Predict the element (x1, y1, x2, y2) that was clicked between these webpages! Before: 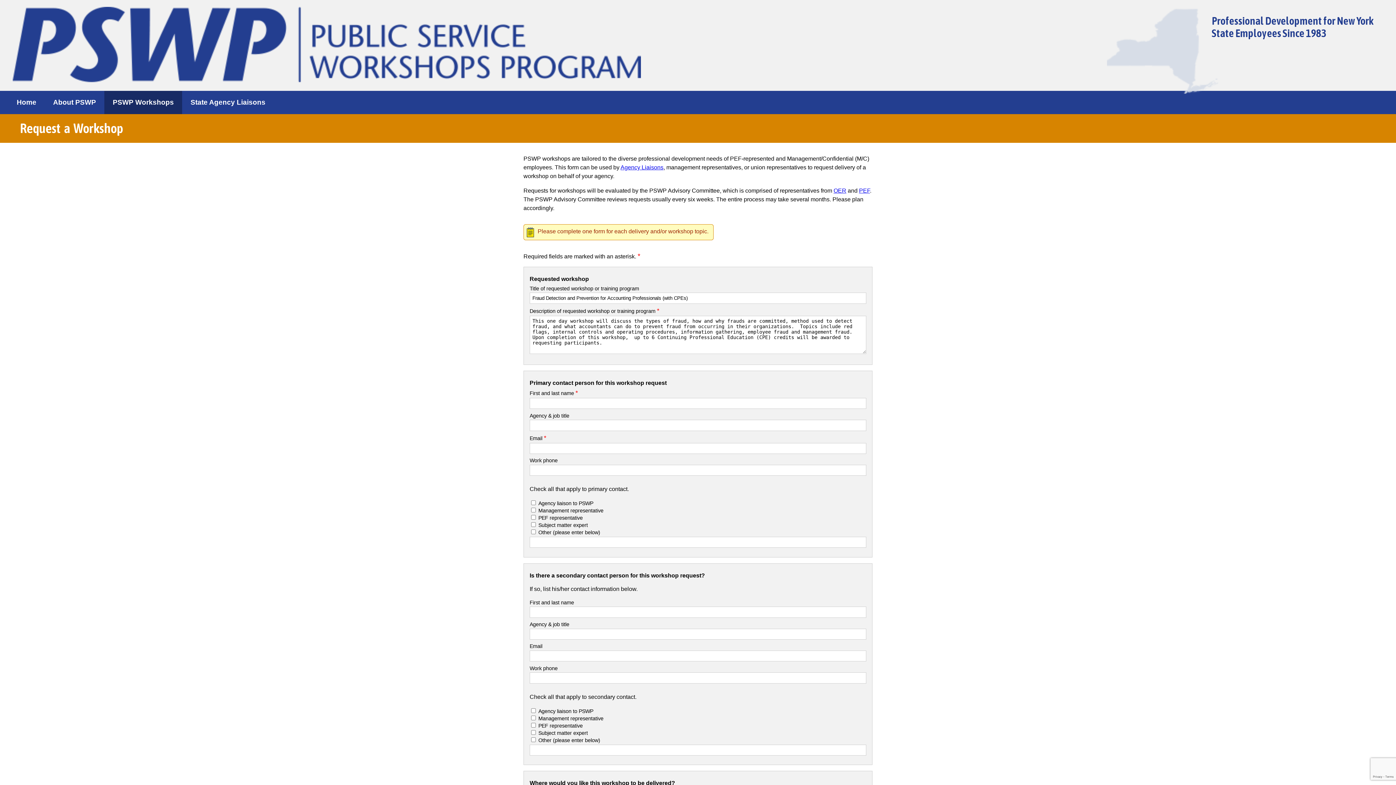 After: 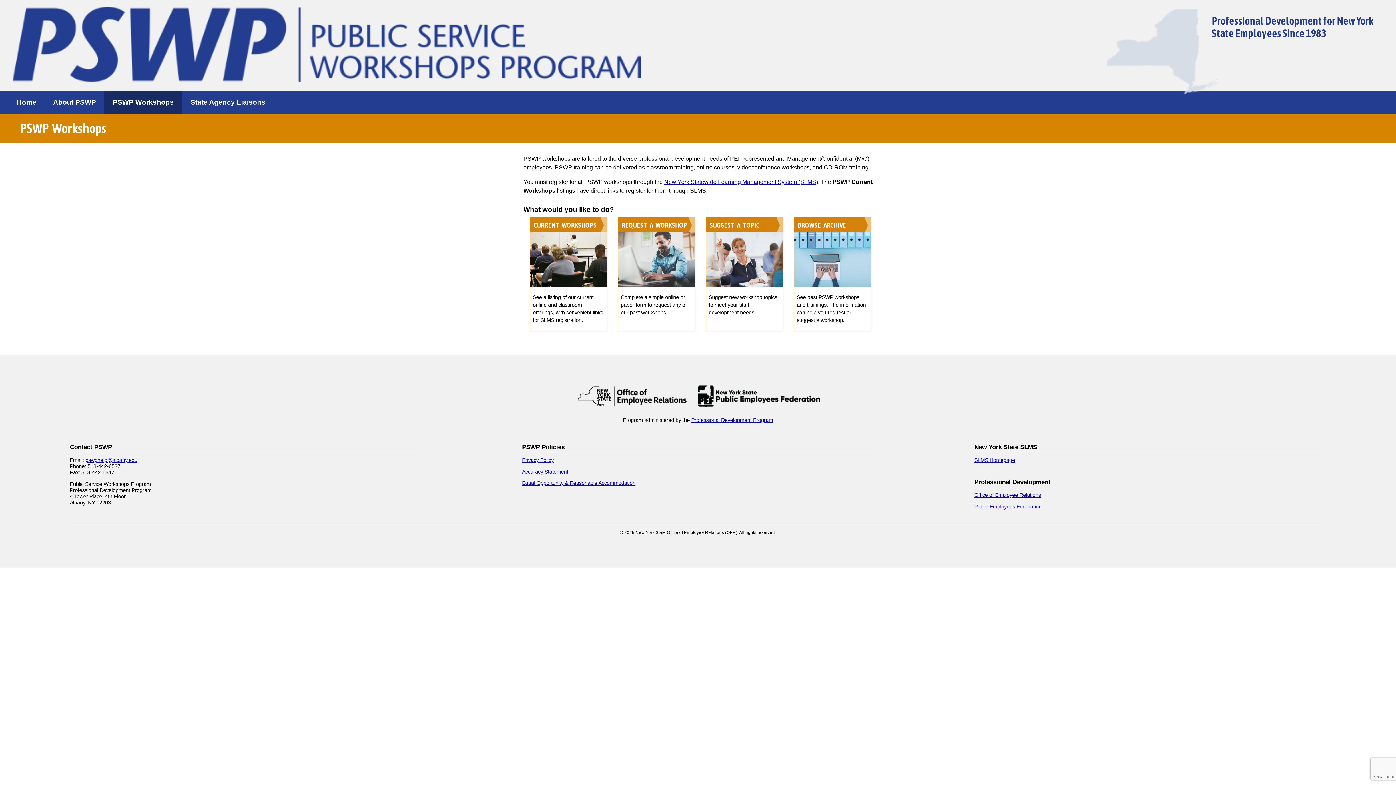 Action: bbox: (104, 90, 182, 114) label: PSWP Workshops